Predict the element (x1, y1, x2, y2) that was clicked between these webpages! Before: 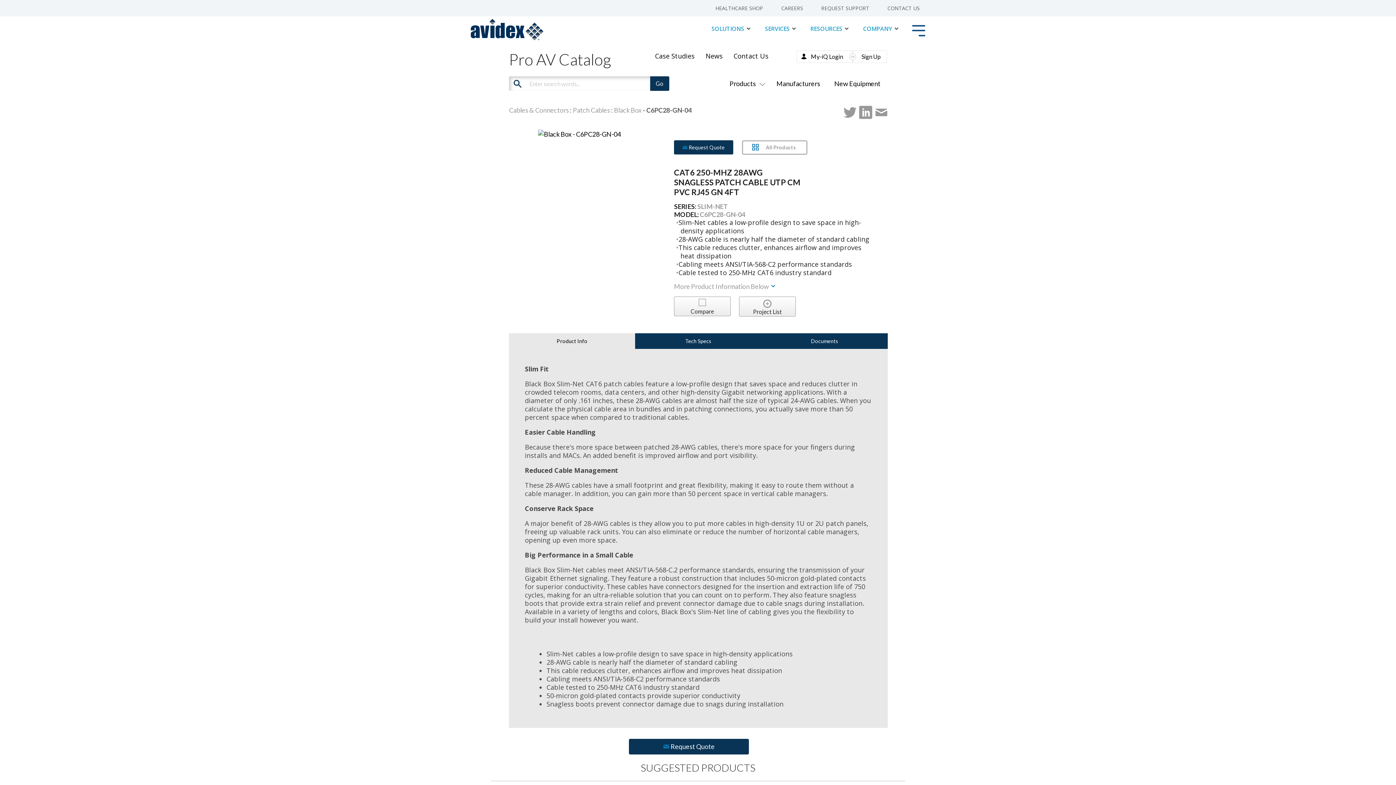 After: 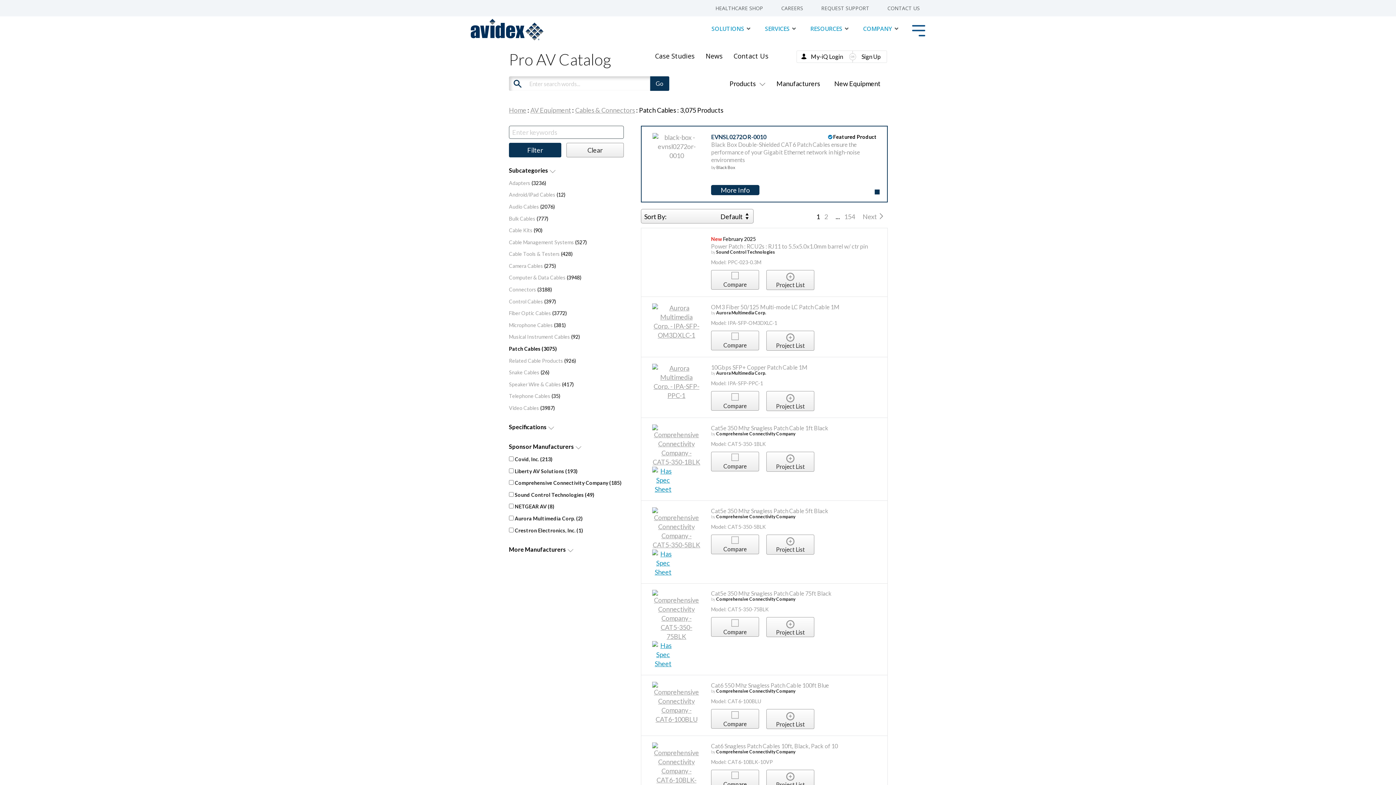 Action: bbox: (573, 106, 610, 114) label: Patch Cables